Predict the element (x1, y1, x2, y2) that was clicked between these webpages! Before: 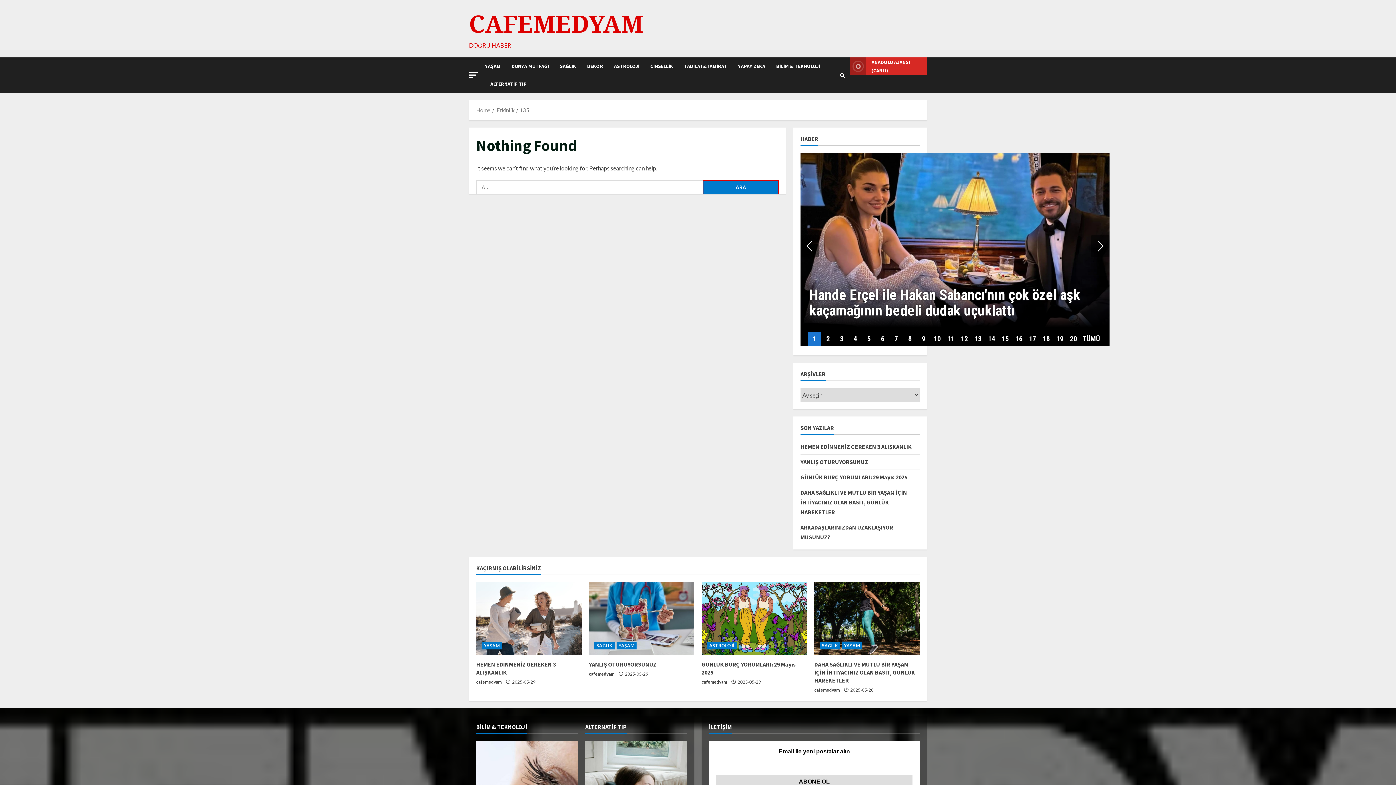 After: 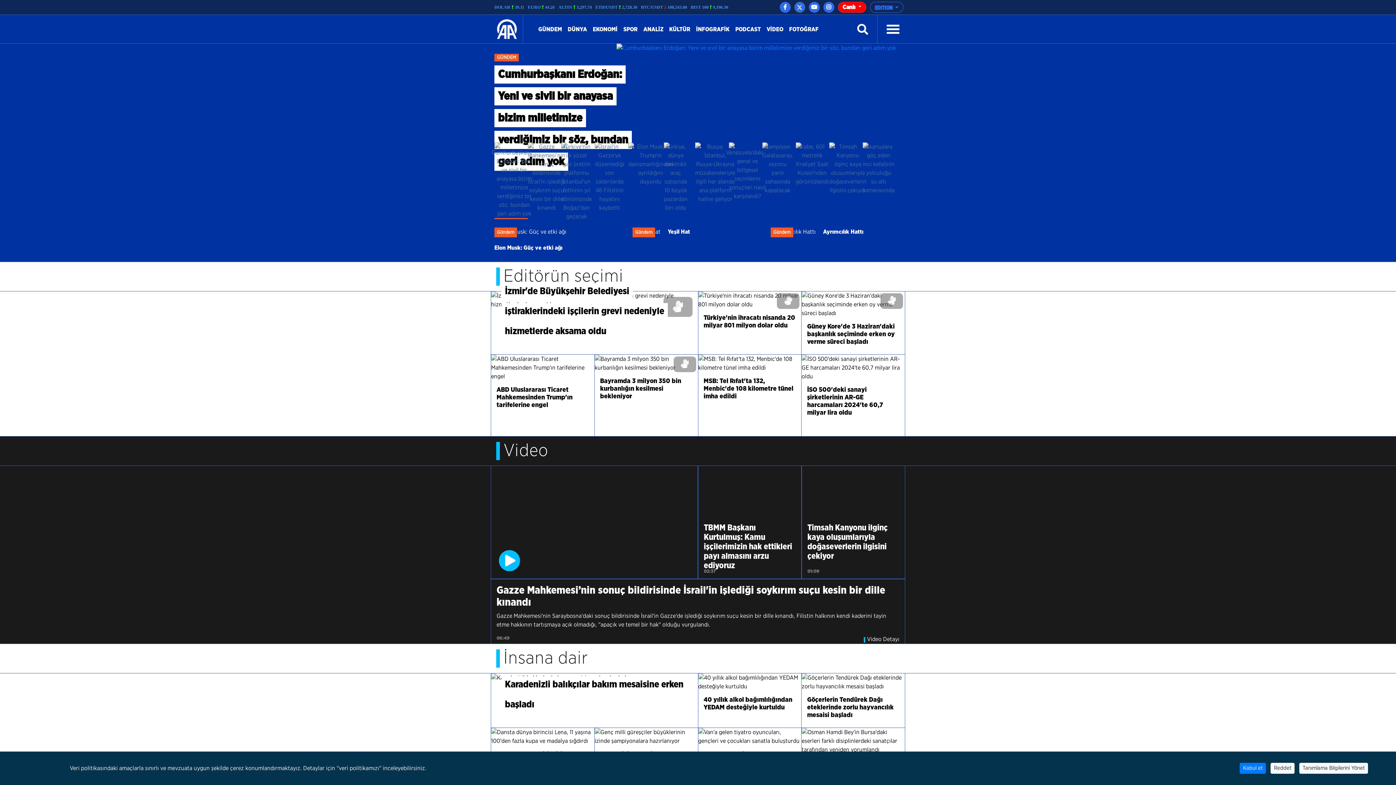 Action: label: View ANADOLU AJANSI (CANLI) bbox: (850, 57, 927, 75)